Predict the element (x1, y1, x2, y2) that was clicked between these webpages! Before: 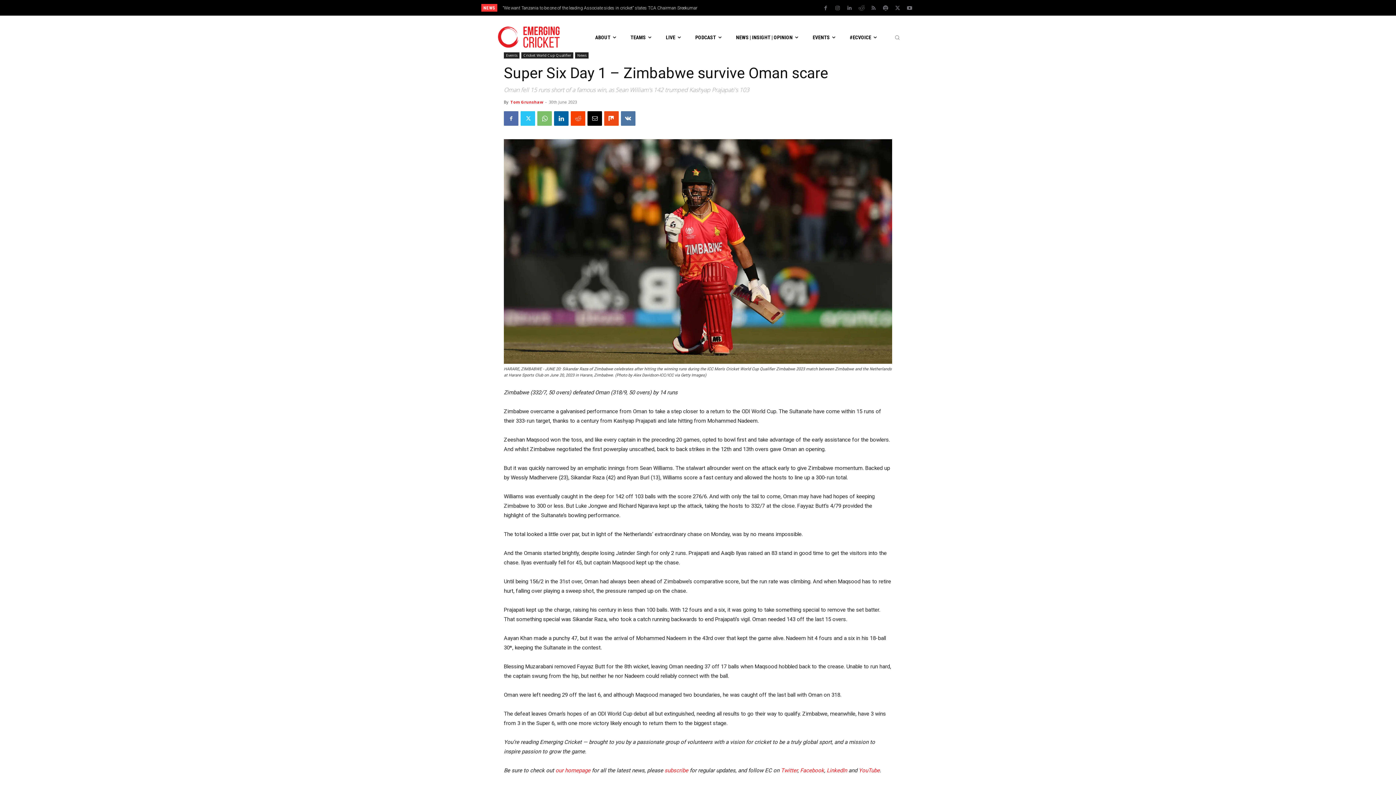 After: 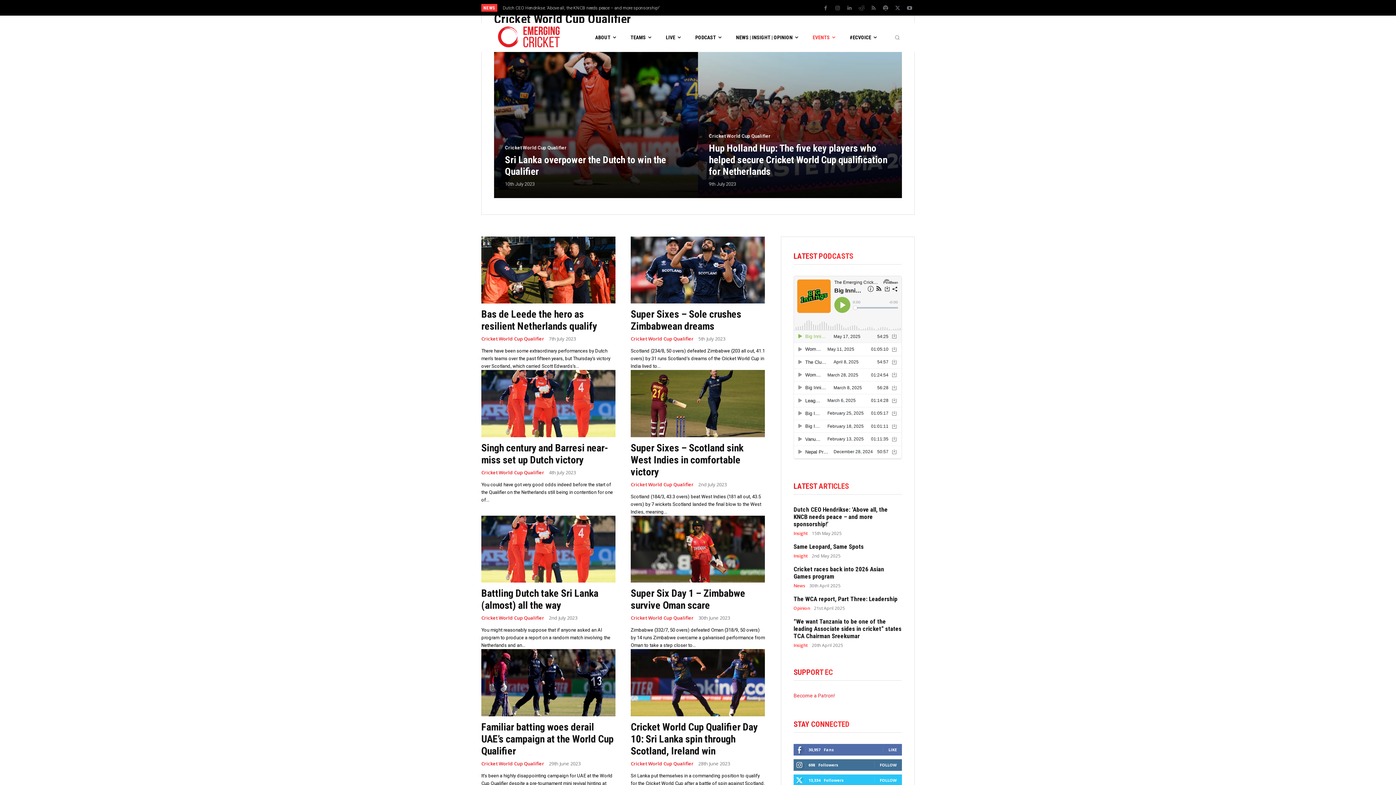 Action: label: Cricket World Cup Qualifier bbox: (521, 52, 573, 58)